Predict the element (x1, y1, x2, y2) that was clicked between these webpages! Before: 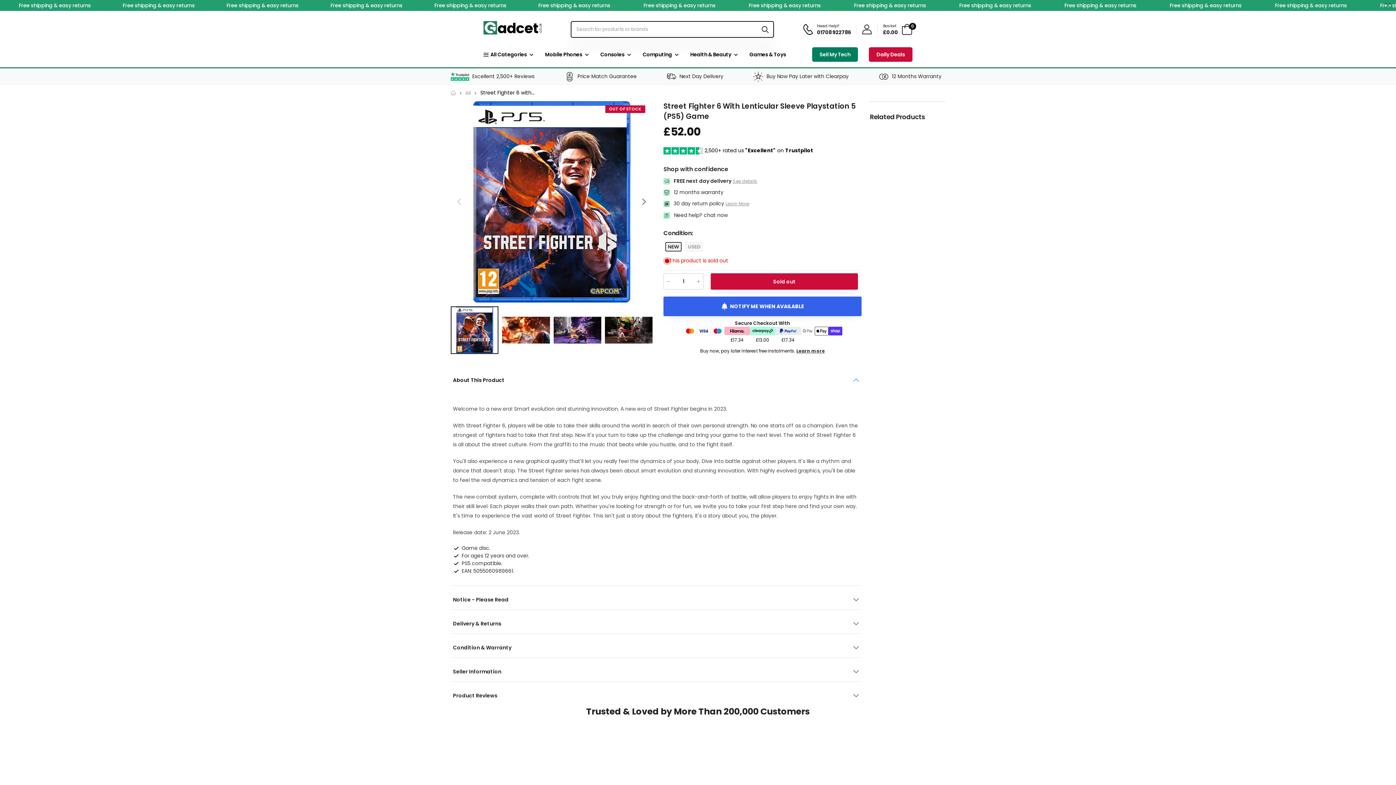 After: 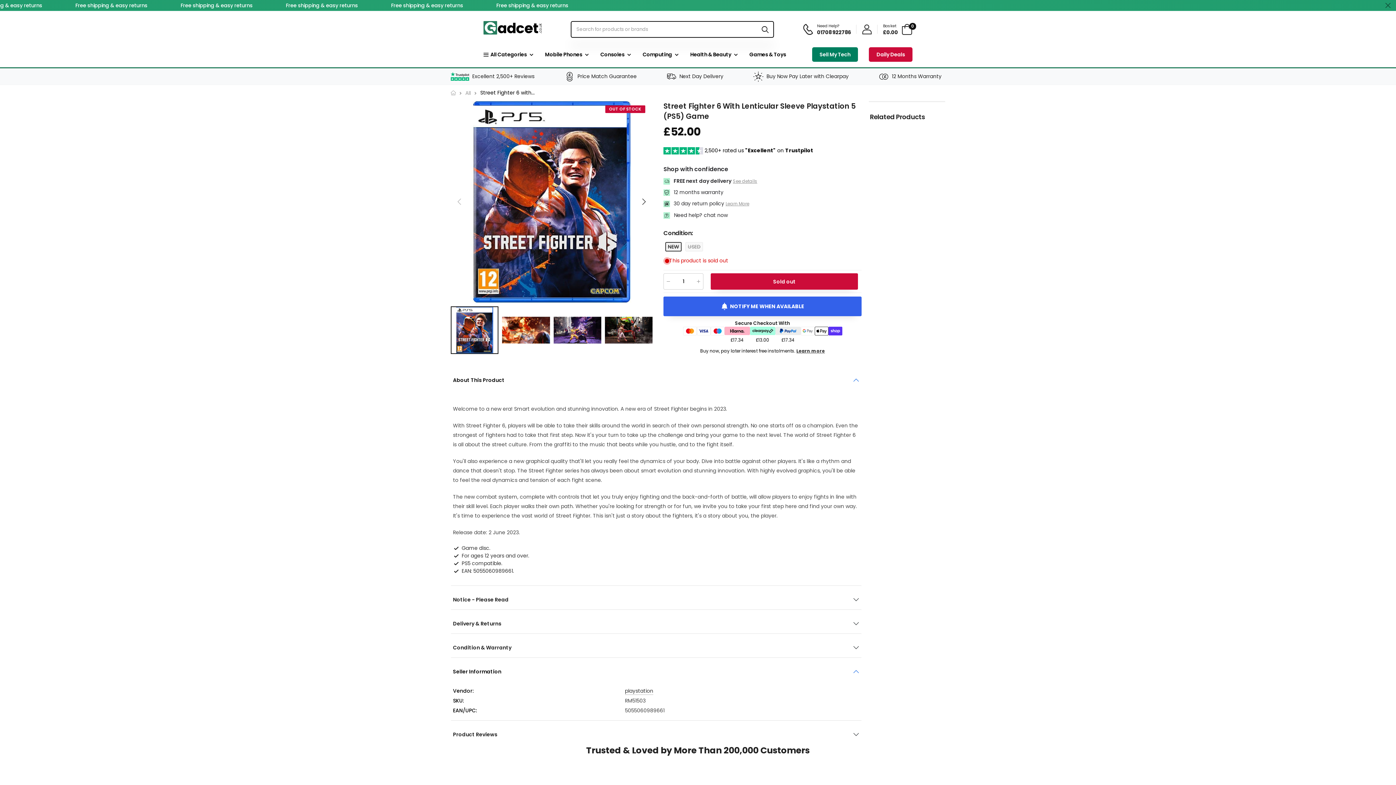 Action: label: Seller Information bbox: (451, 662, 861, 681)